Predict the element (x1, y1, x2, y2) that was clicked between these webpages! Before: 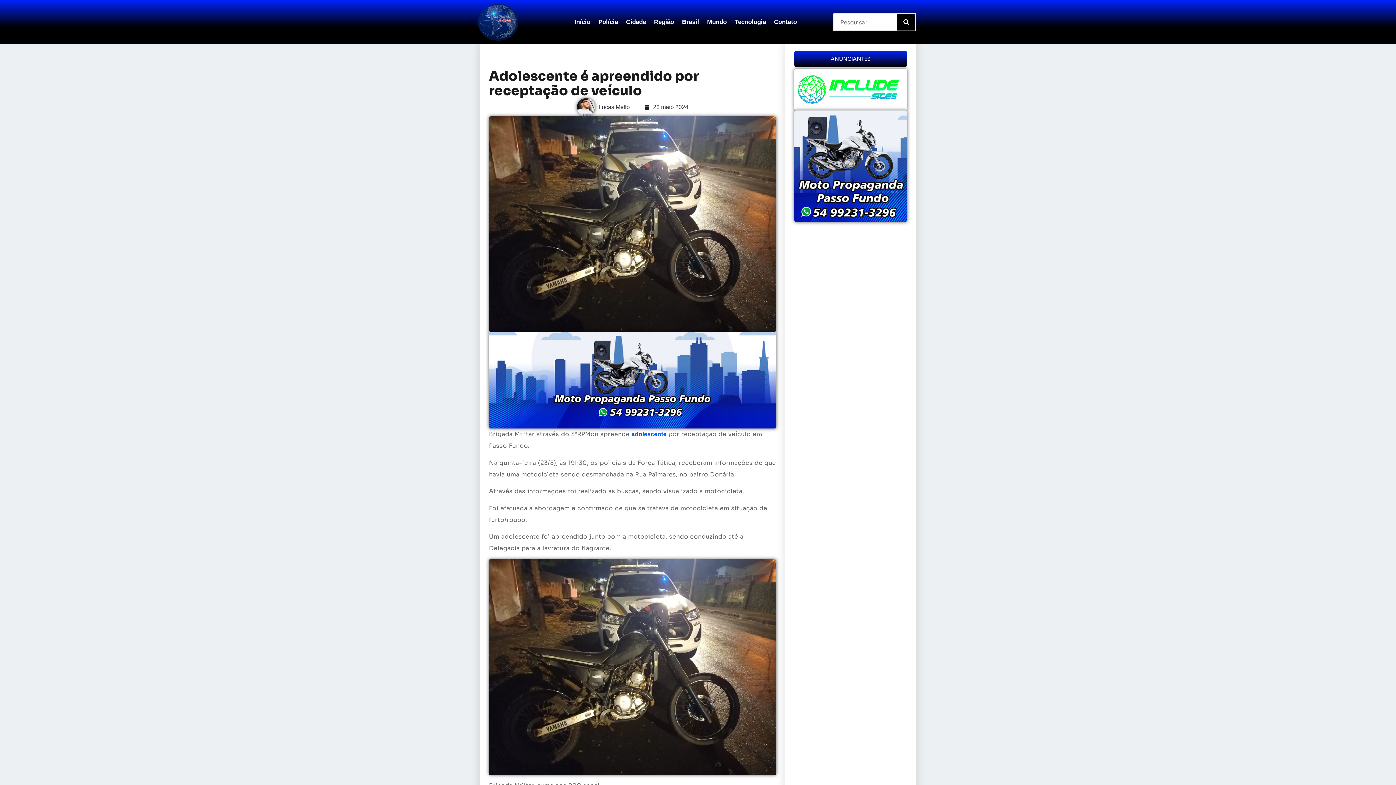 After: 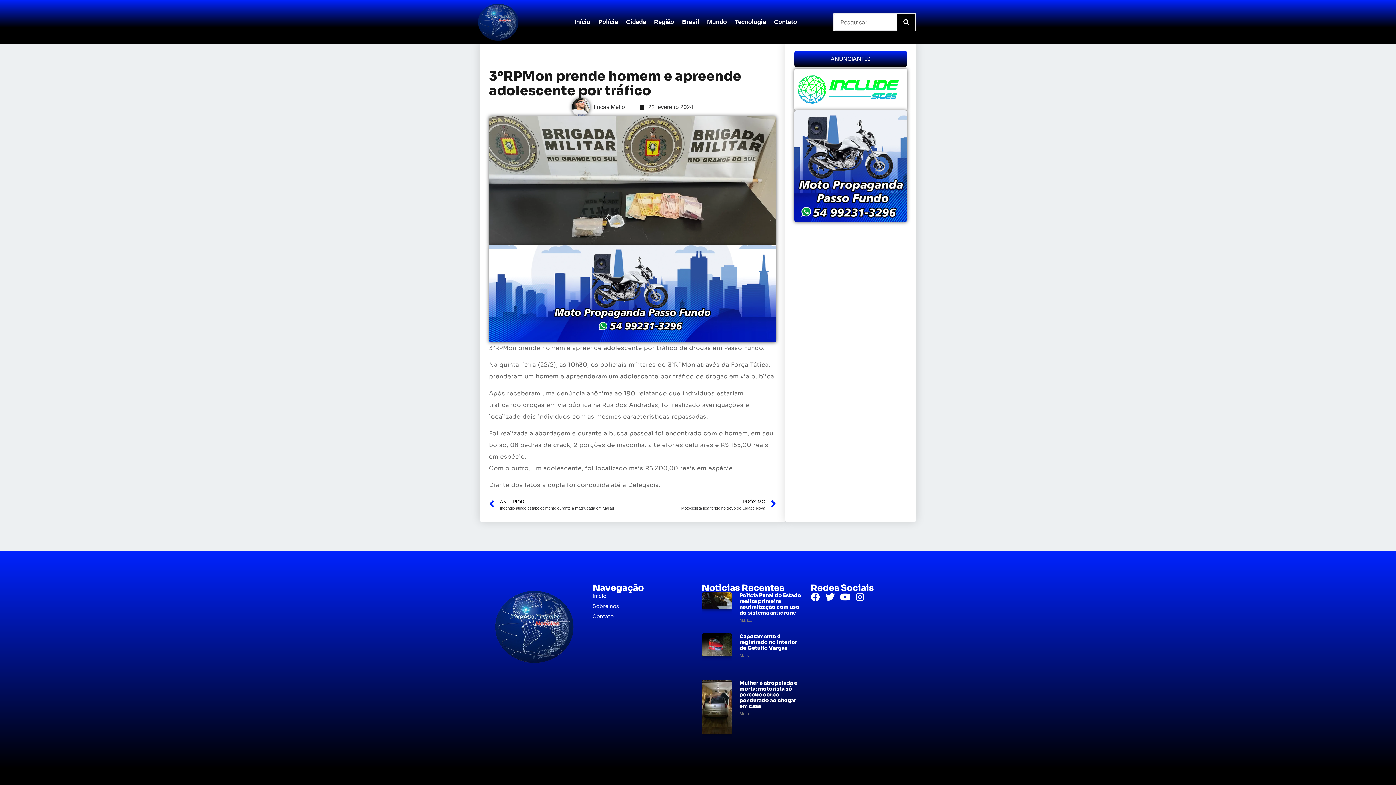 Action: bbox: (631, 431, 668, 437) label: adolescente 